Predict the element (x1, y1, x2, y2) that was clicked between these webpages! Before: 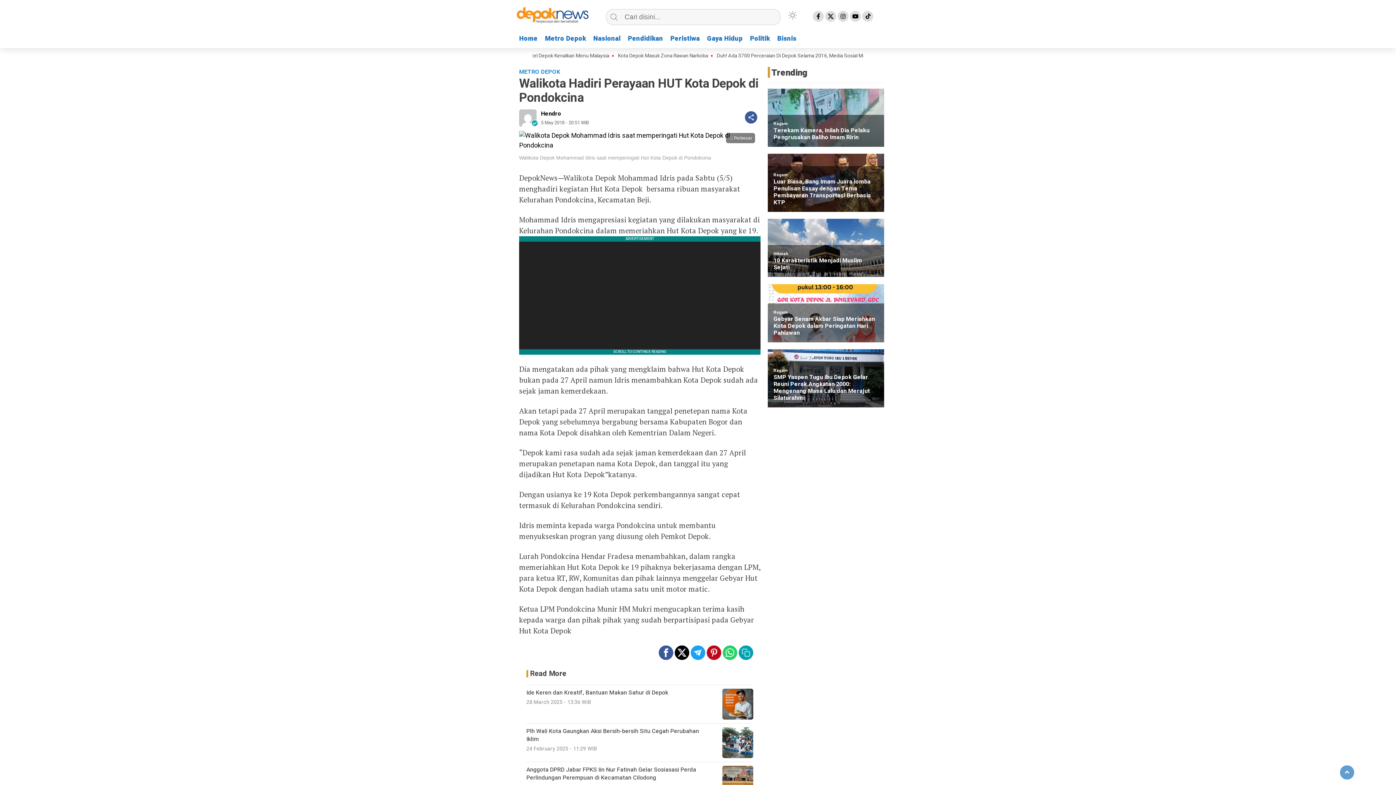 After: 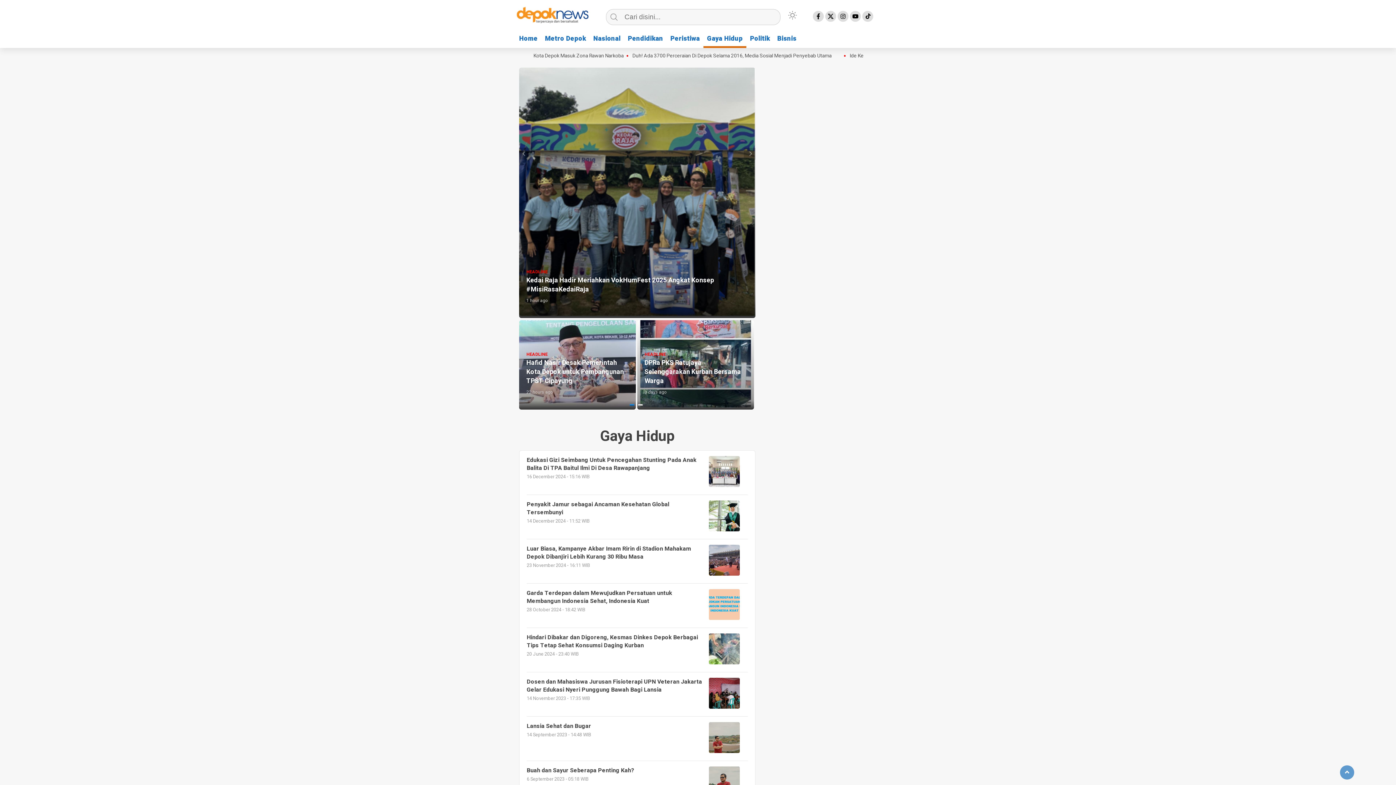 Action: label: Gaya Hidup bbox: (703, 32, 746, 46)